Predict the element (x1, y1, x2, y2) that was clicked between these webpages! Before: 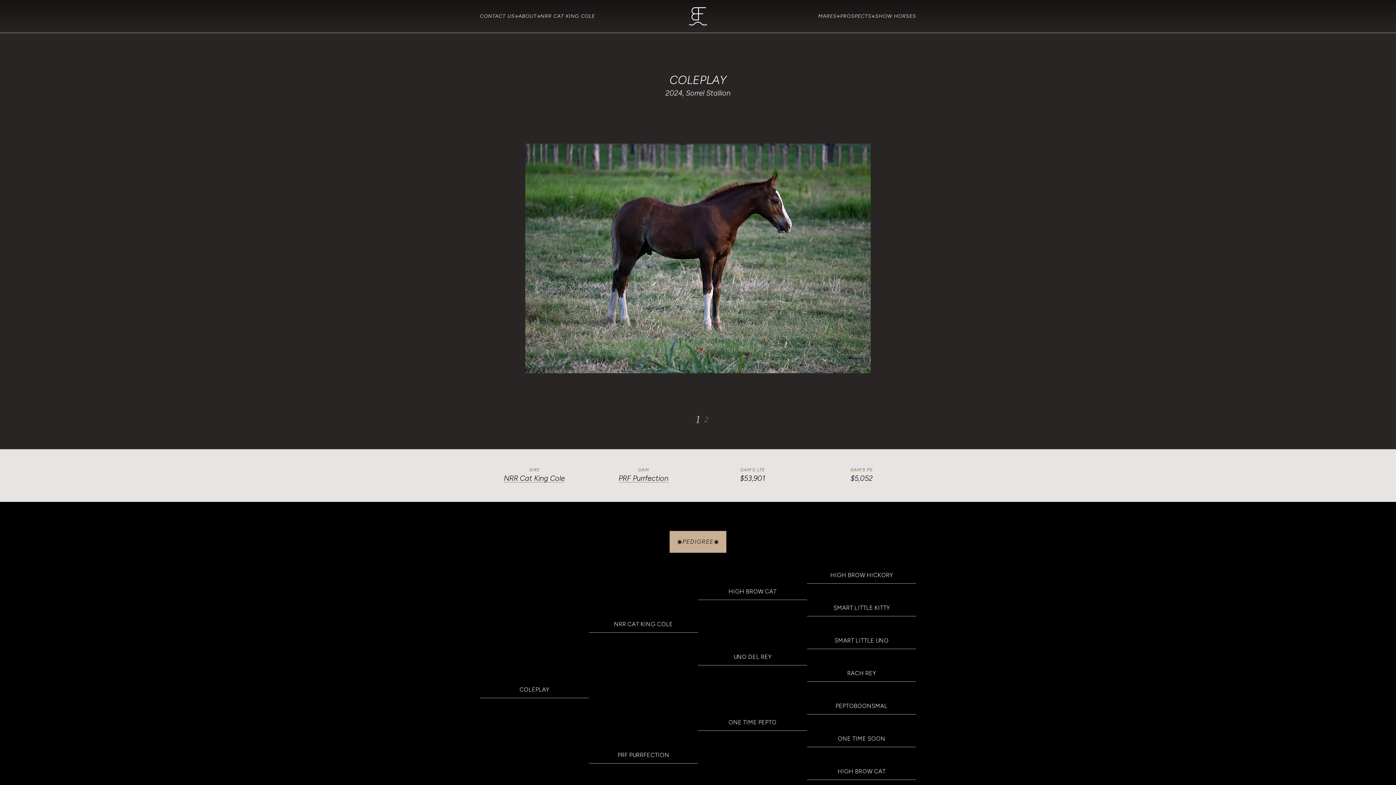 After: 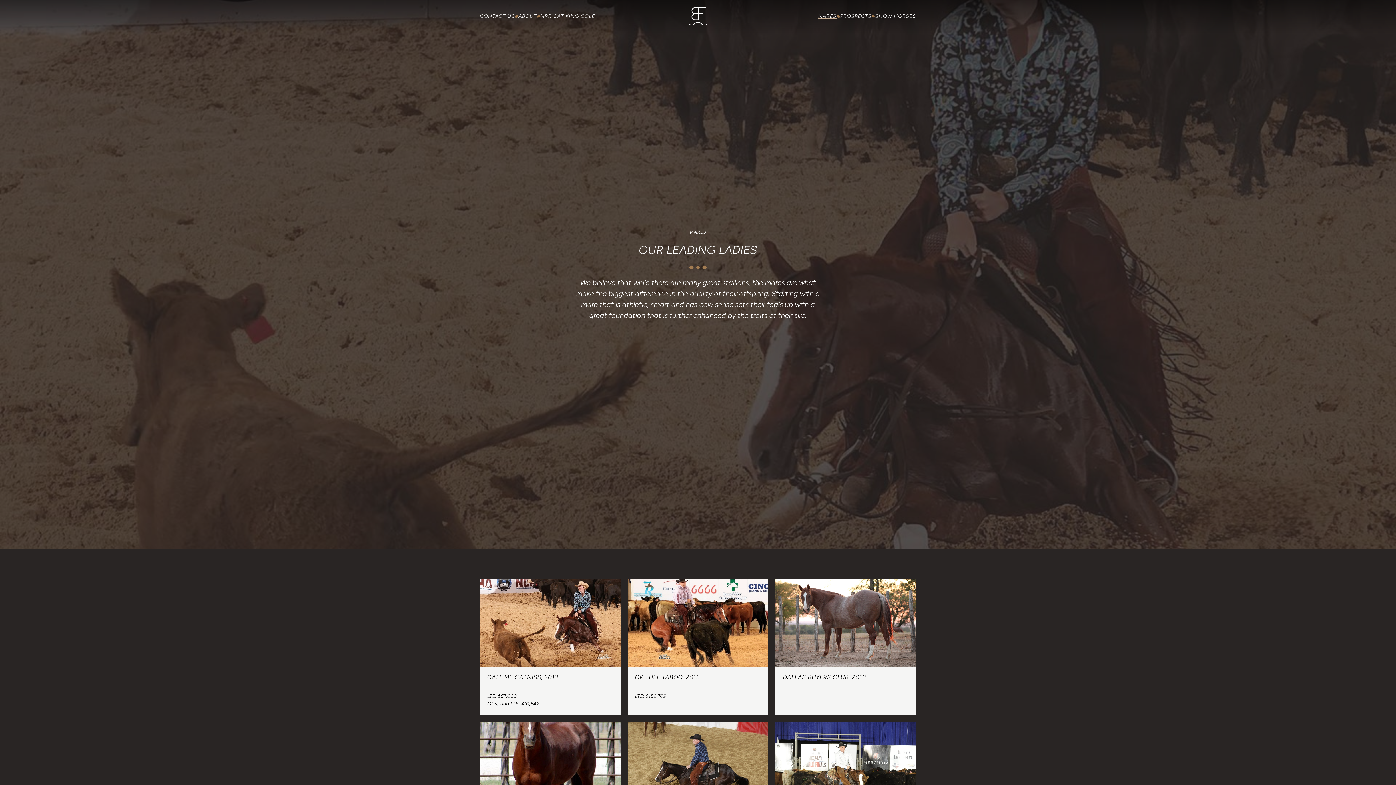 Action: label: MARES bbox: (818, 13, 836, 19)